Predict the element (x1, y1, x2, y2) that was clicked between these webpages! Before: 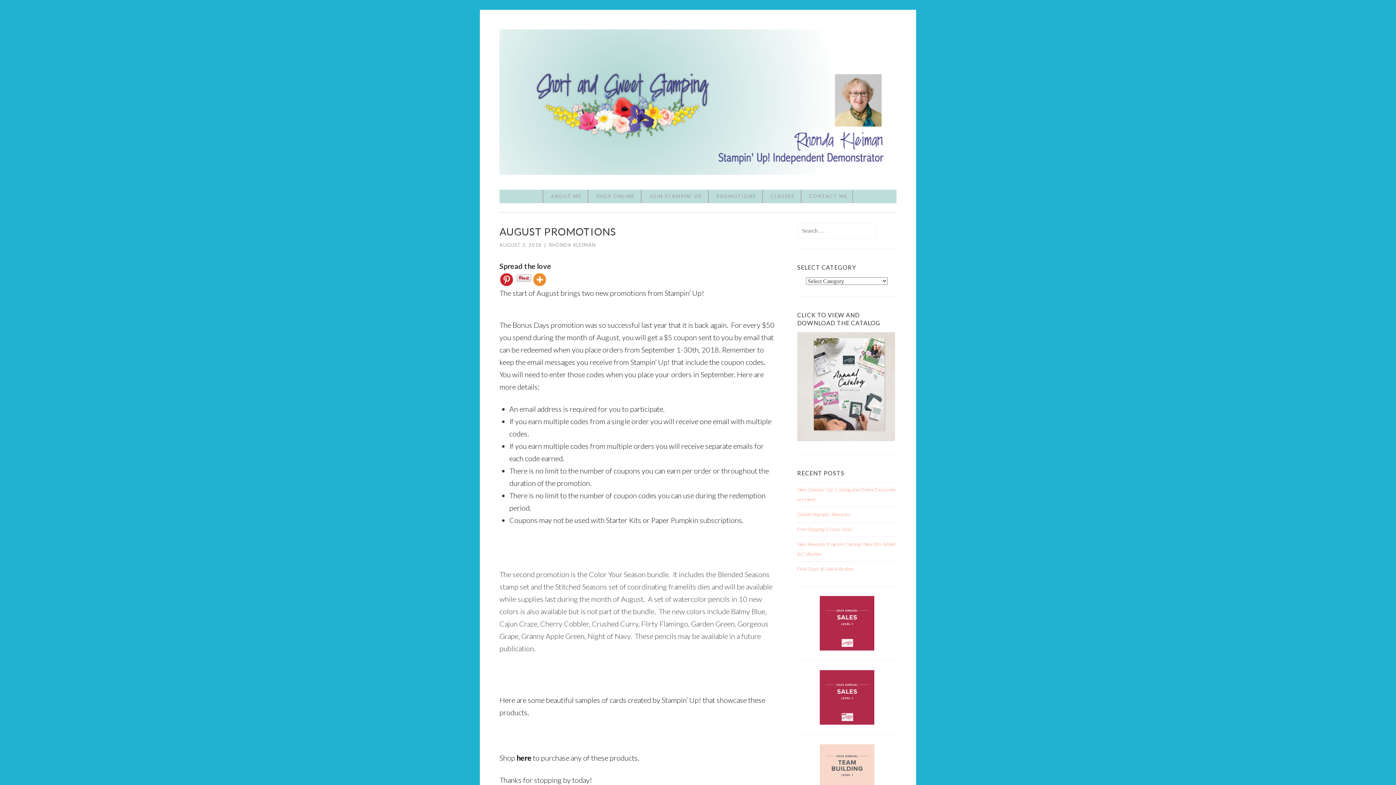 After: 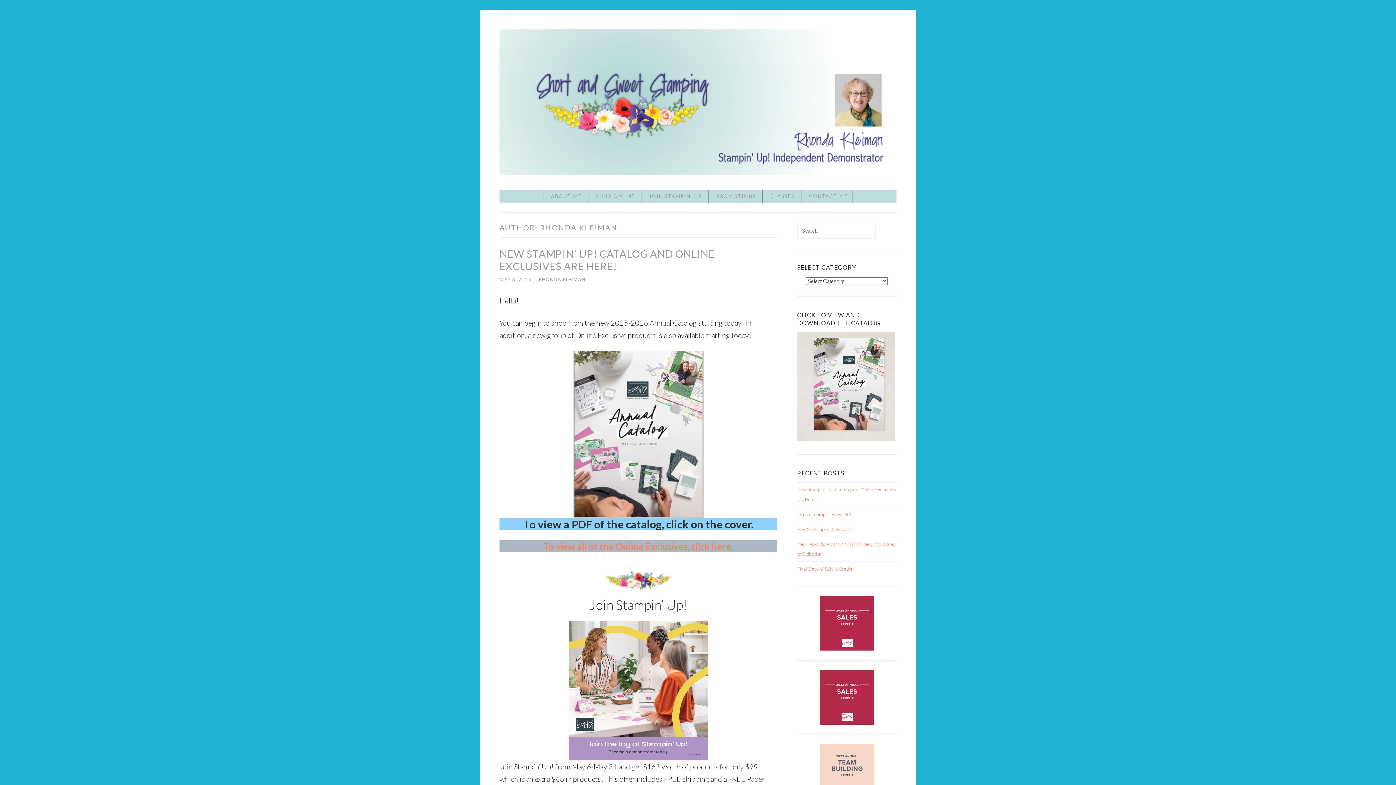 Action: bbox: (549, 242, 595, 248) label: RHONDA KLEIMAN